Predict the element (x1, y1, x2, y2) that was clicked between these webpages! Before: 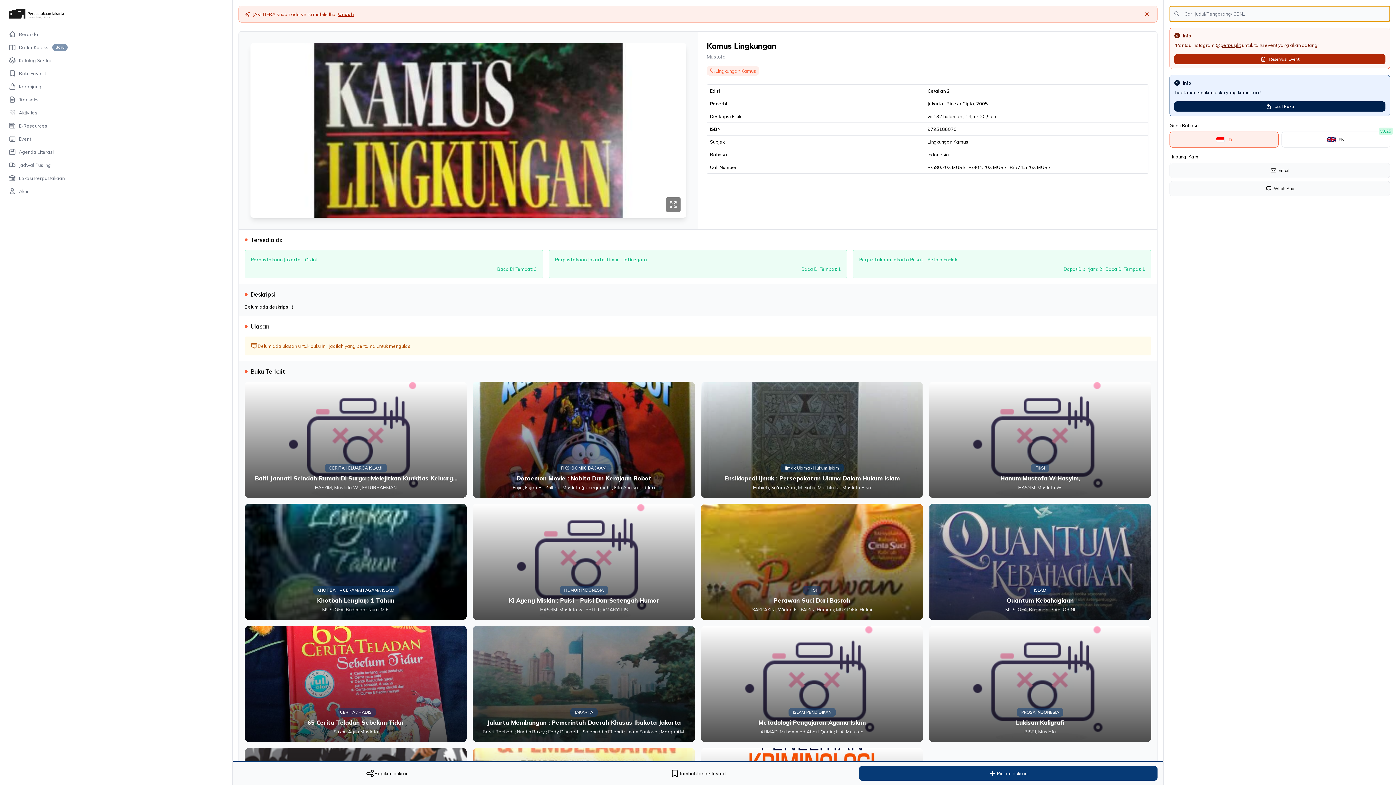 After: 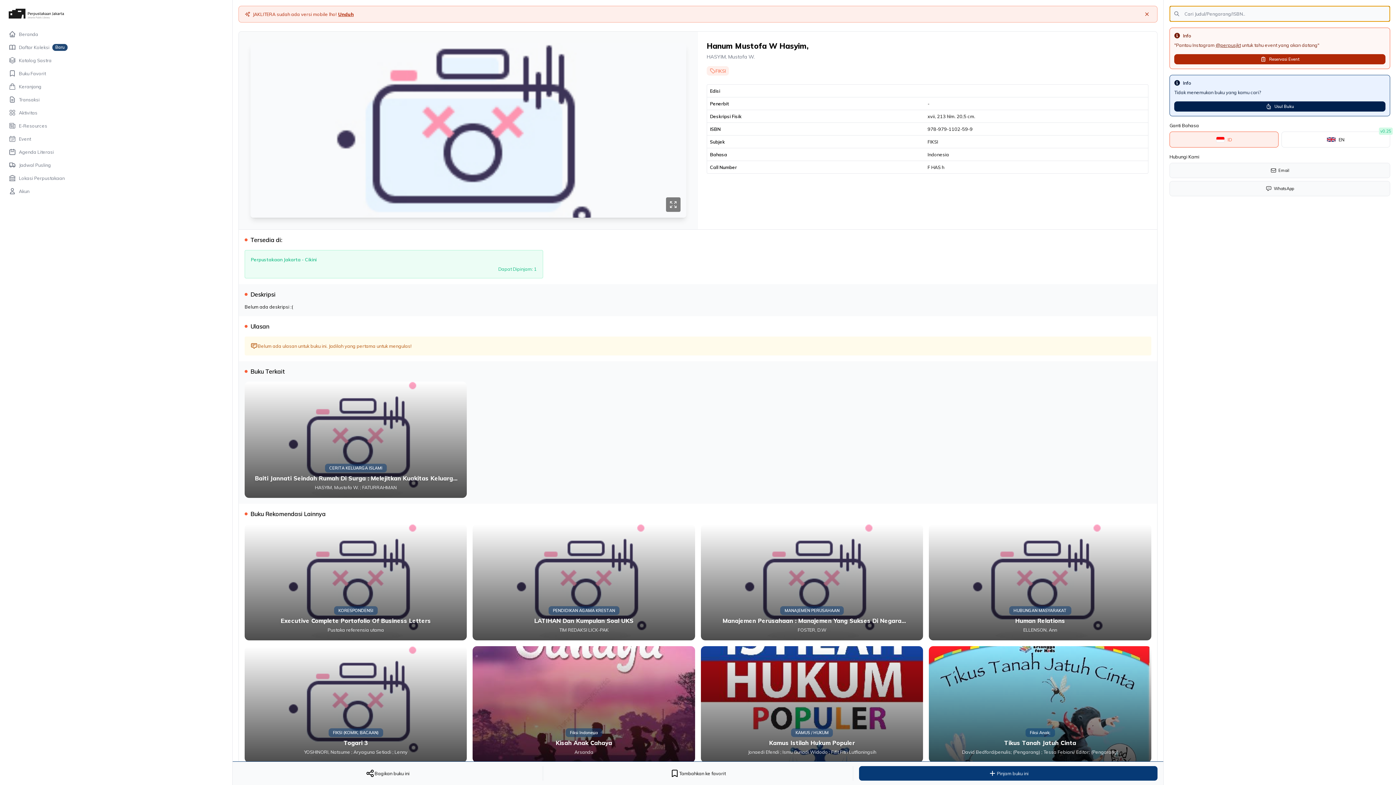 Action: bbox: (929, 381, 1151, 498) label: FIKSI
Hanum Mustofa W Hasyim,
HASYIM, Mustofa W.